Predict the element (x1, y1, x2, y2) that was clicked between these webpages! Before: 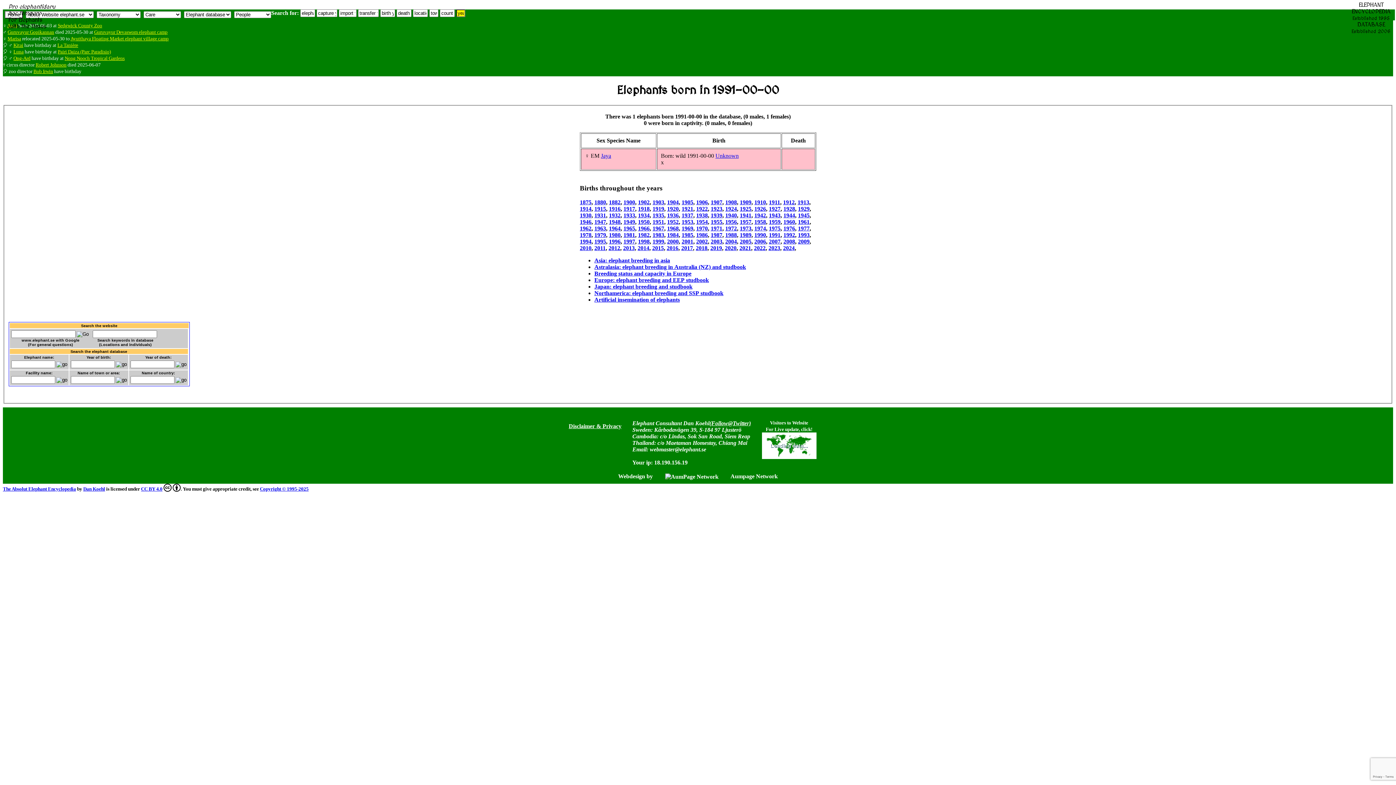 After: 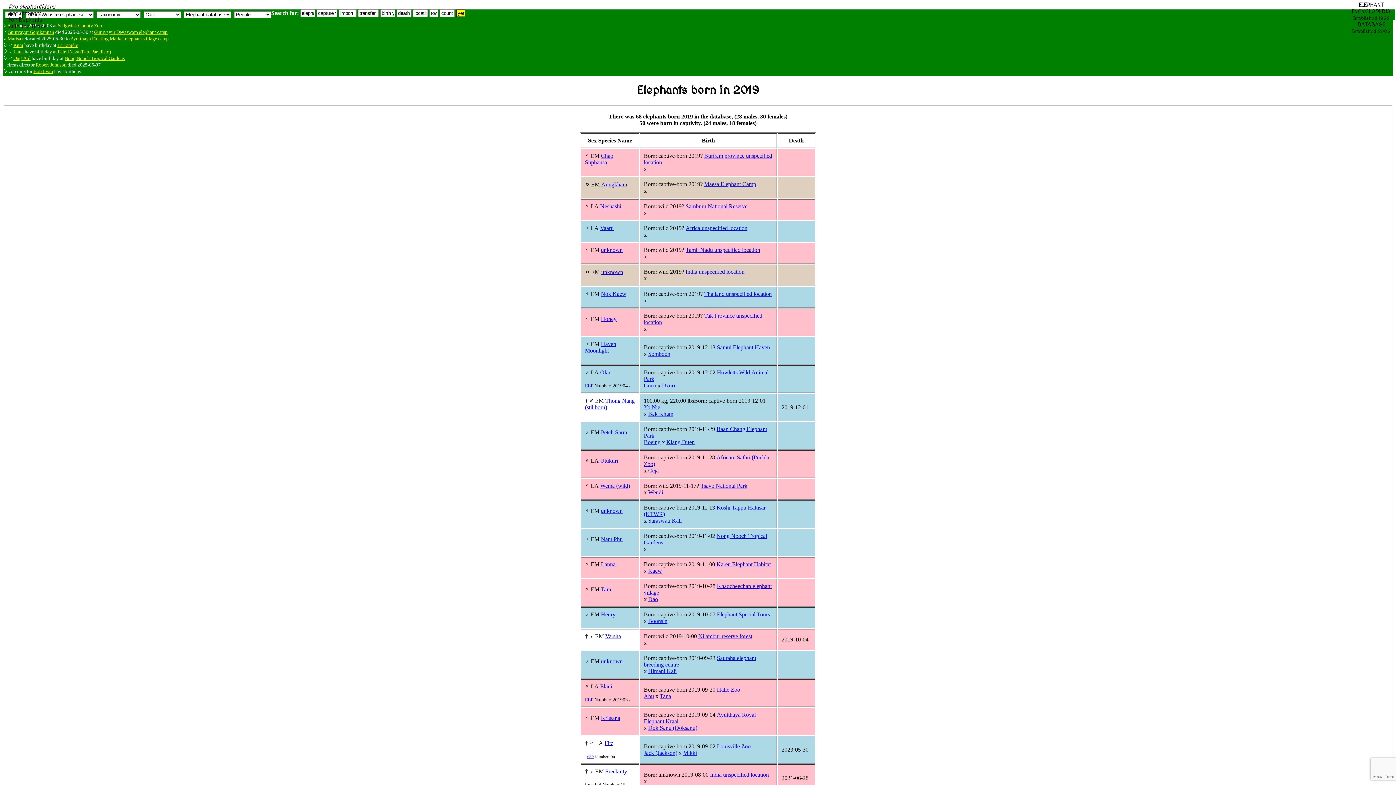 Action: bbox: (710, 245, 722, 251) label: 2019